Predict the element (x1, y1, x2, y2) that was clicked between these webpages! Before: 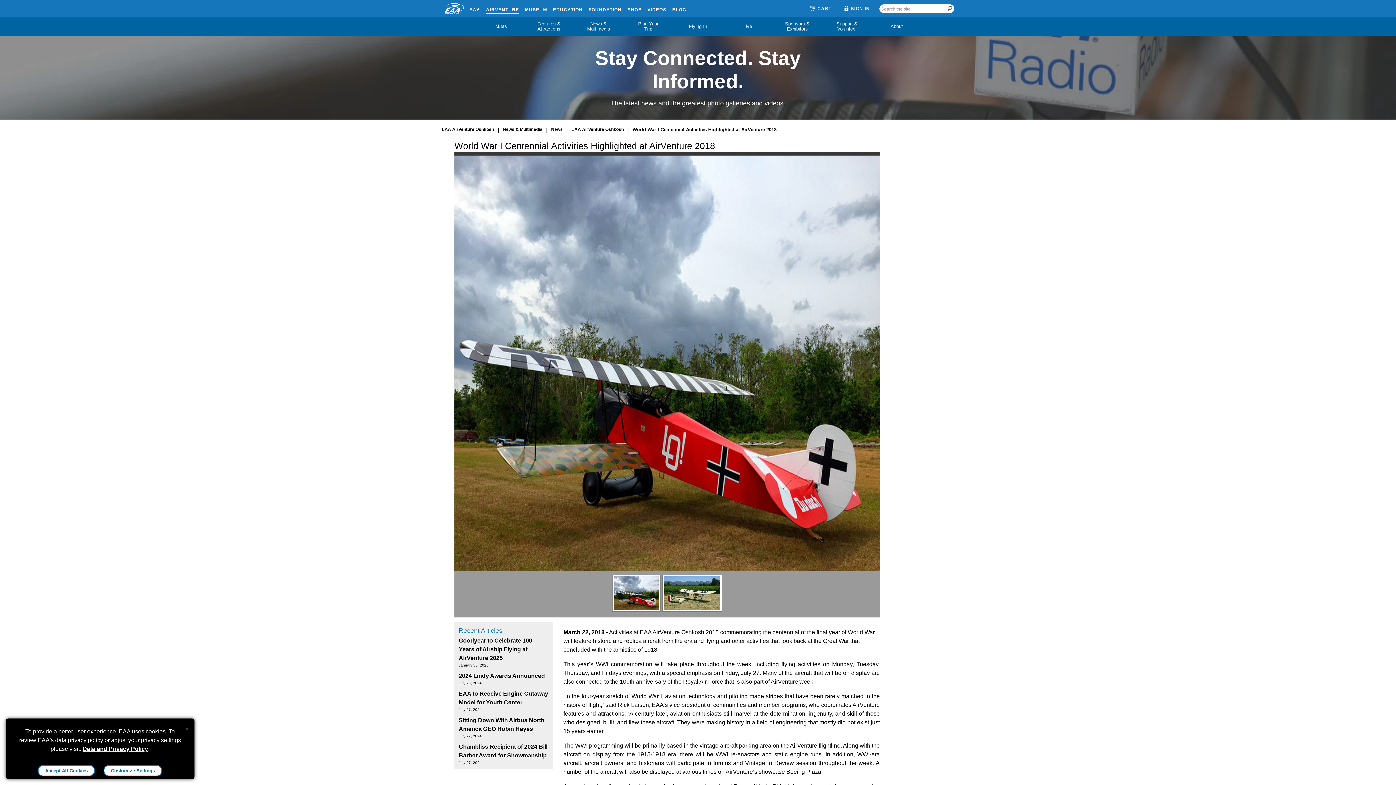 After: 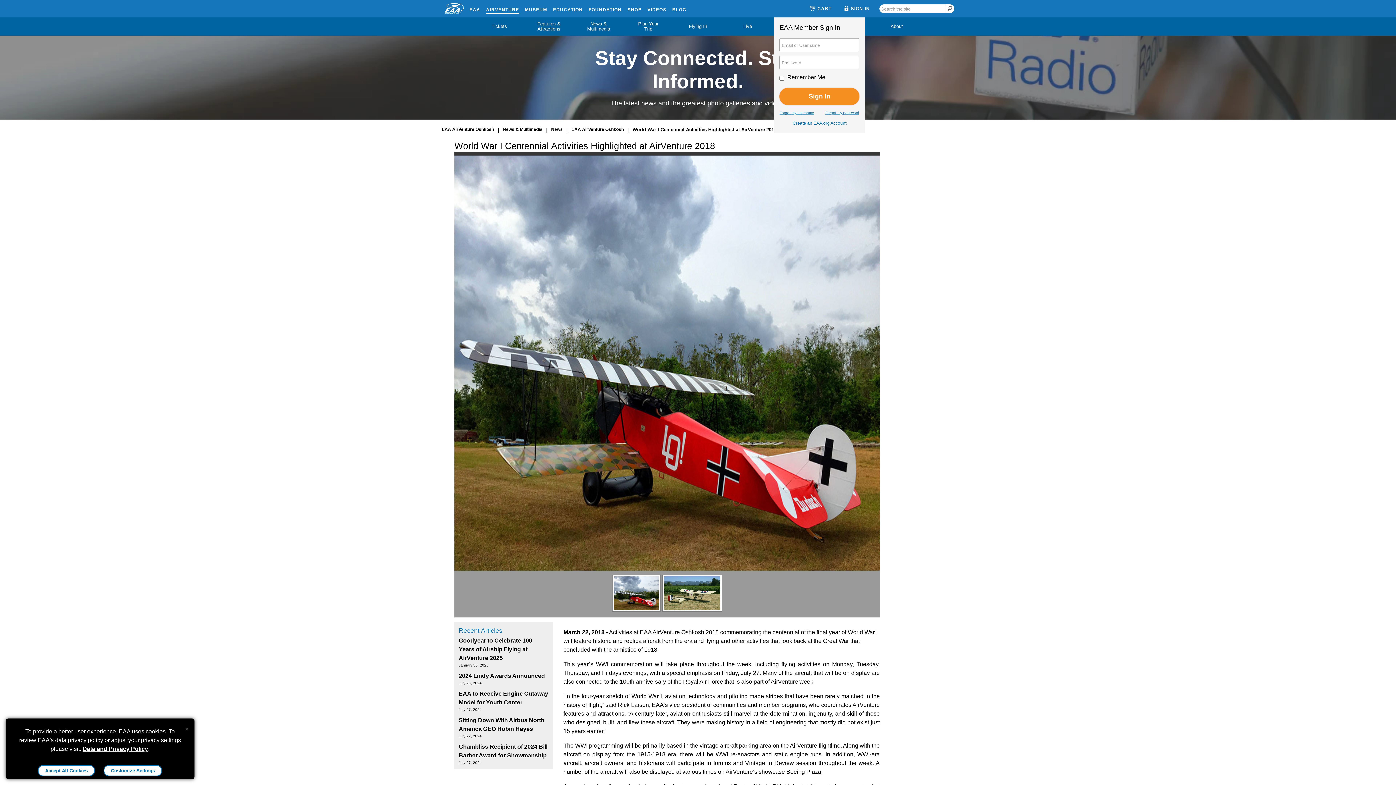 Action: bbox: (841, 4, 873, 13) label:  SIGN IN